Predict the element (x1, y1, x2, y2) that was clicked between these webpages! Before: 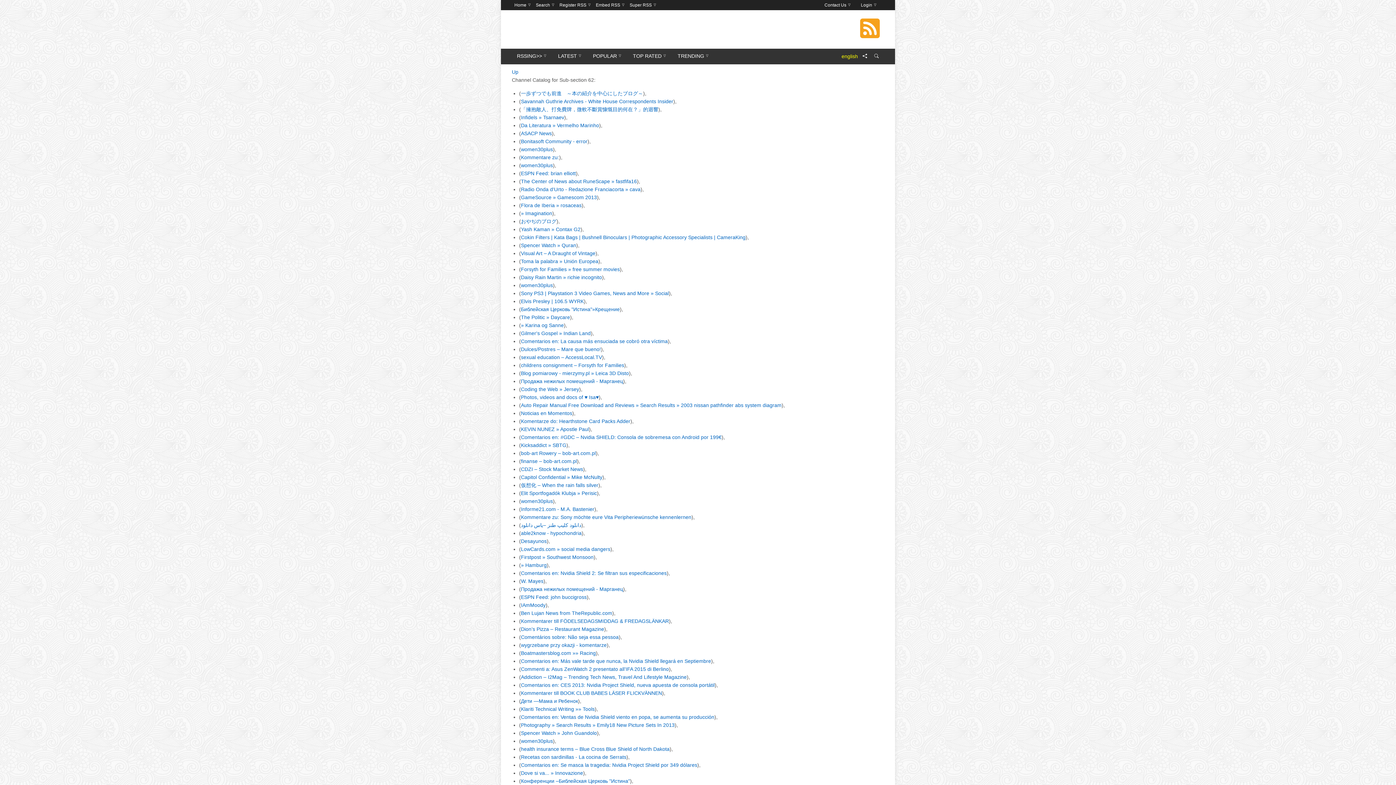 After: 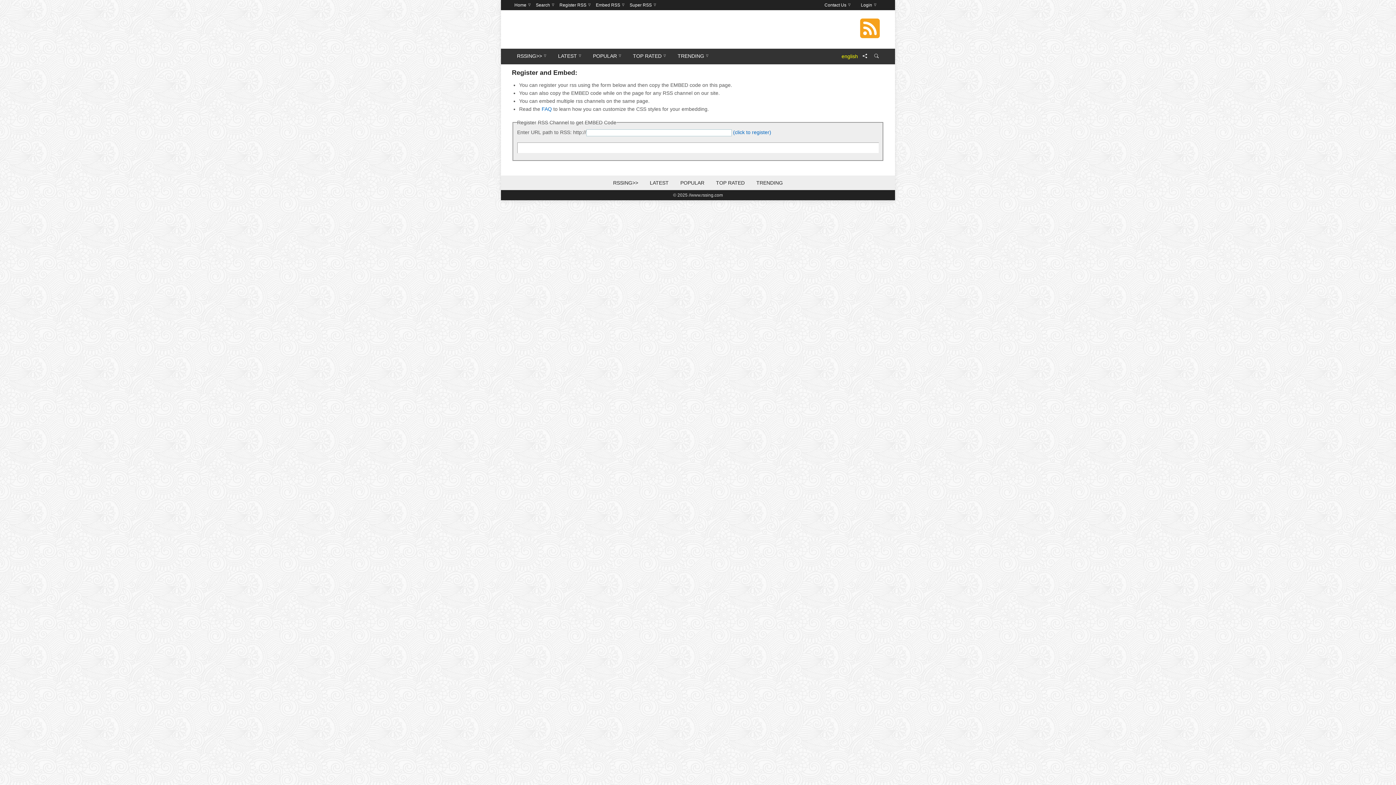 Action: label: Embed RSS bbox: (593, 0, 627, 10)